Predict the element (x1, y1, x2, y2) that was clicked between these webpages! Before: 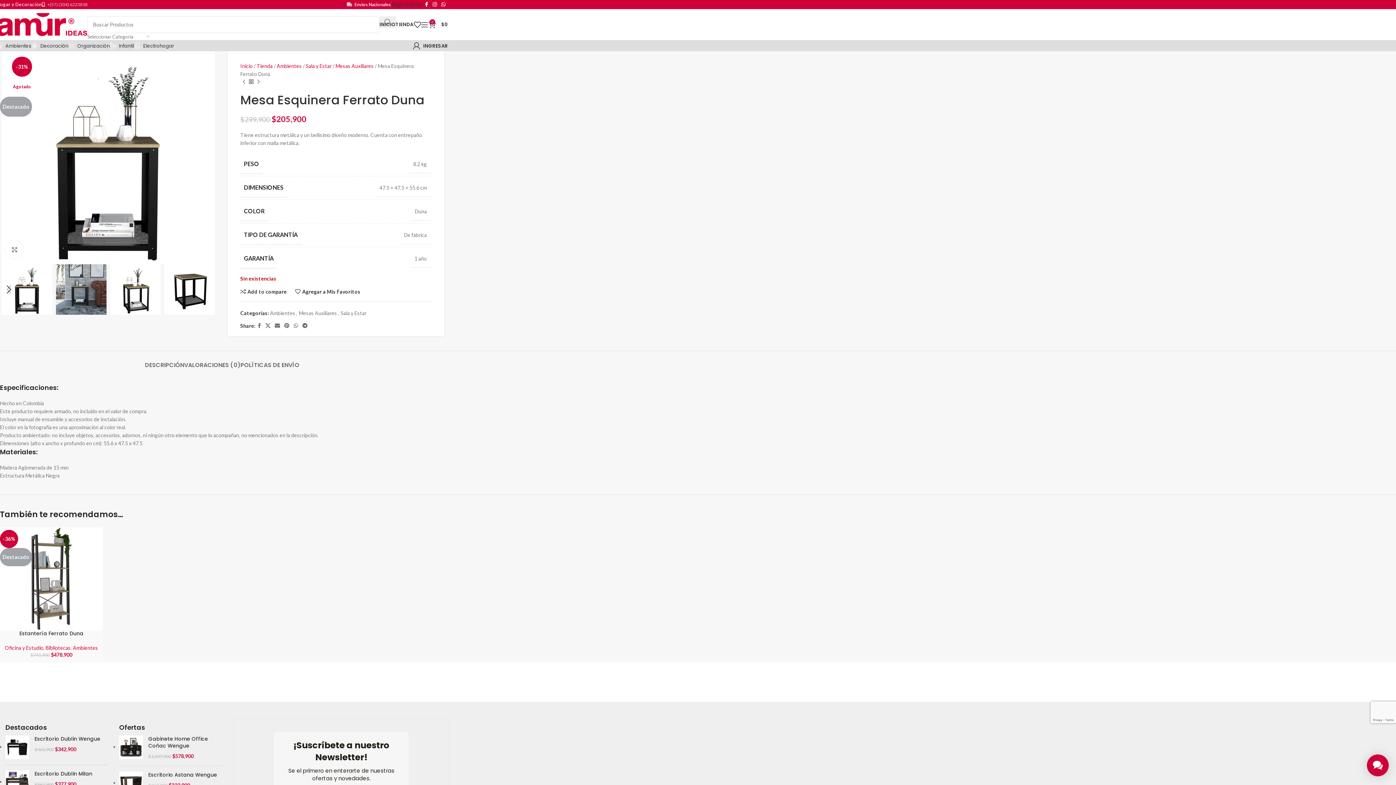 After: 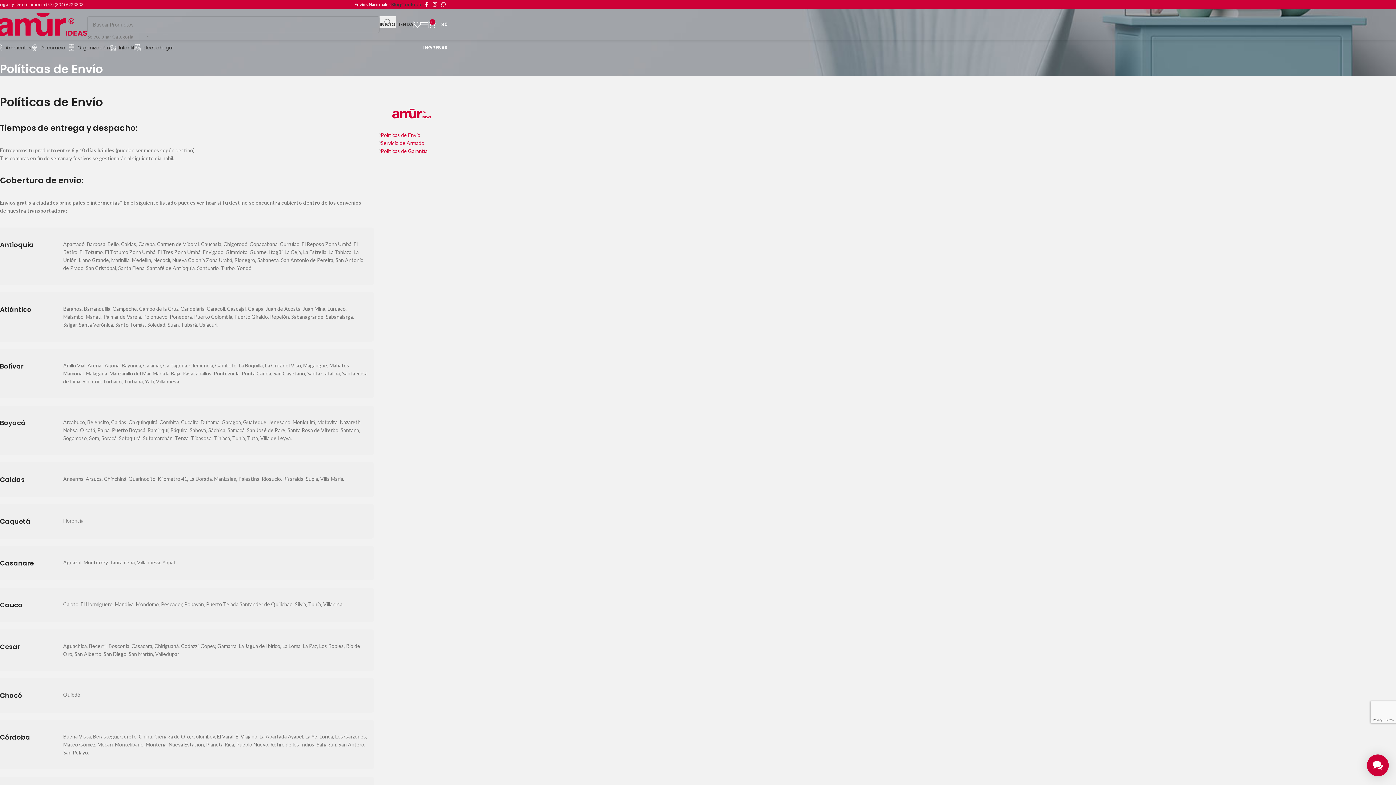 Action: bbox: (354, 1, 390, 7) label: Envíos Nacionales